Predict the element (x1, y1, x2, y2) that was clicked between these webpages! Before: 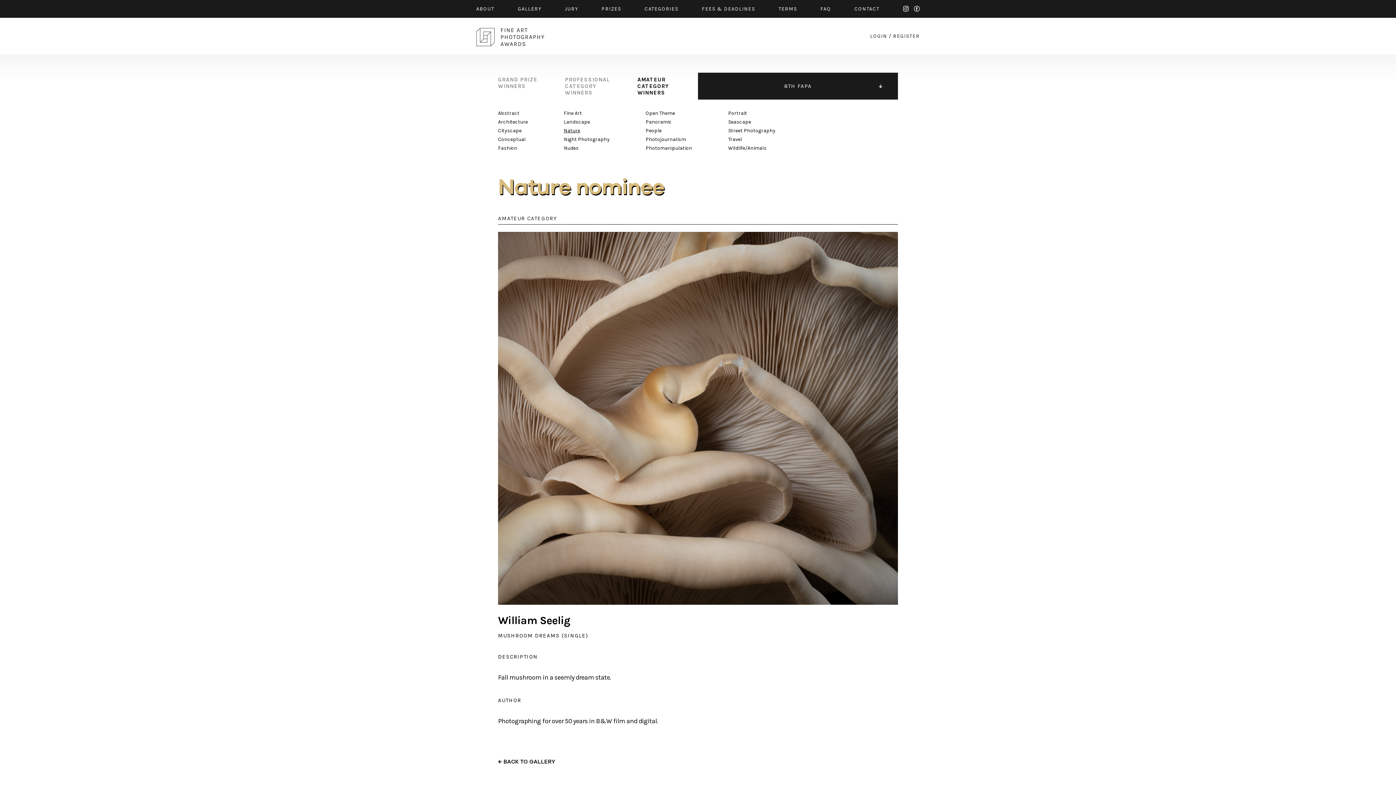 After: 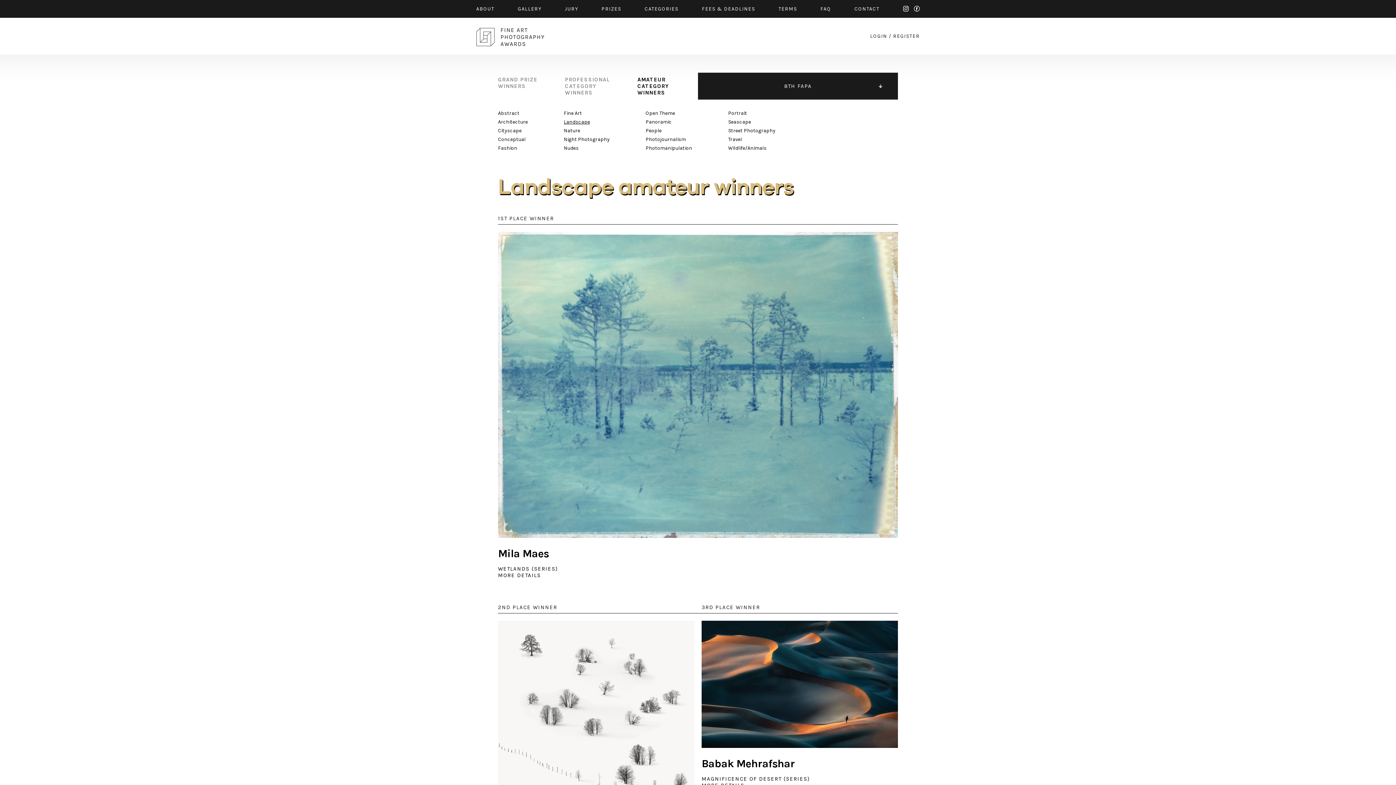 Action: bbox: (564, 118, 590, 125) label: Landscape